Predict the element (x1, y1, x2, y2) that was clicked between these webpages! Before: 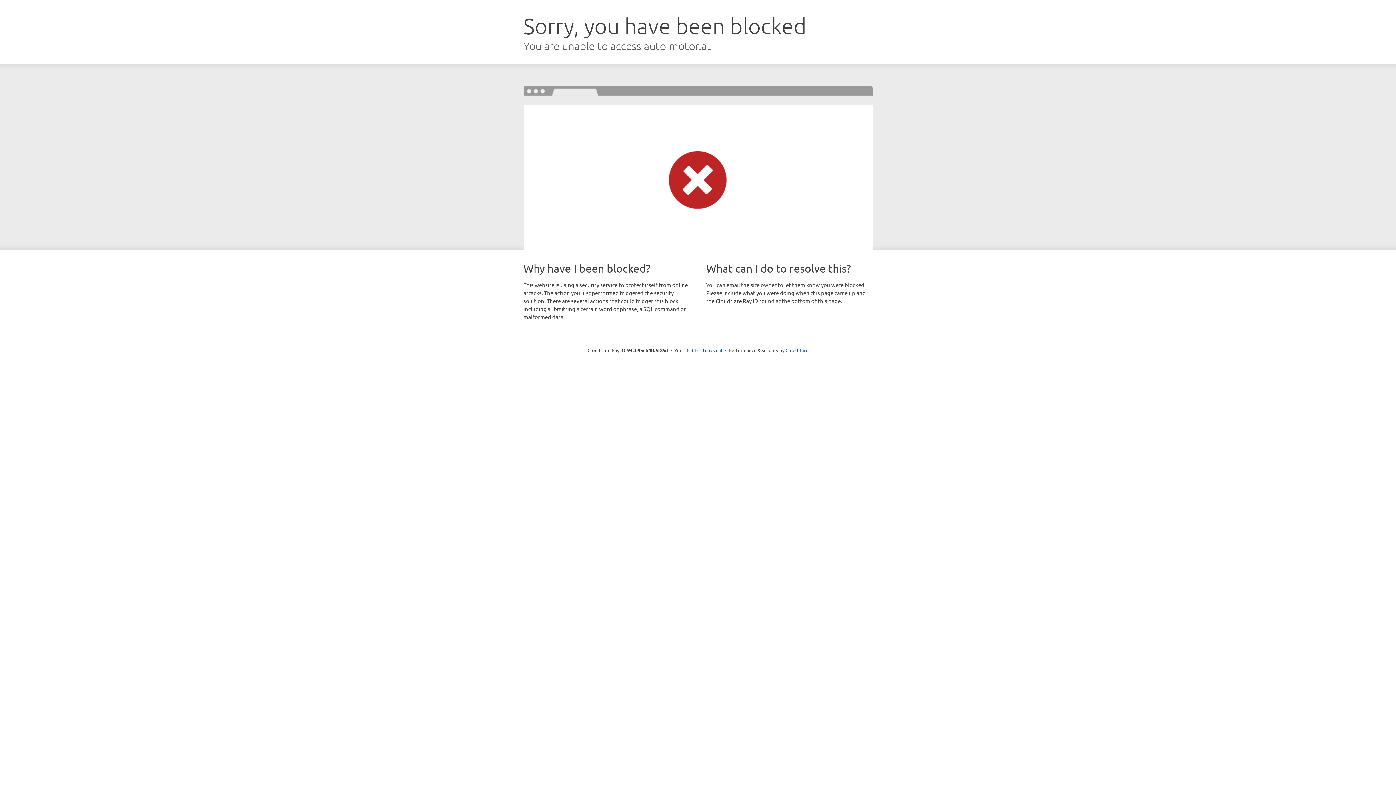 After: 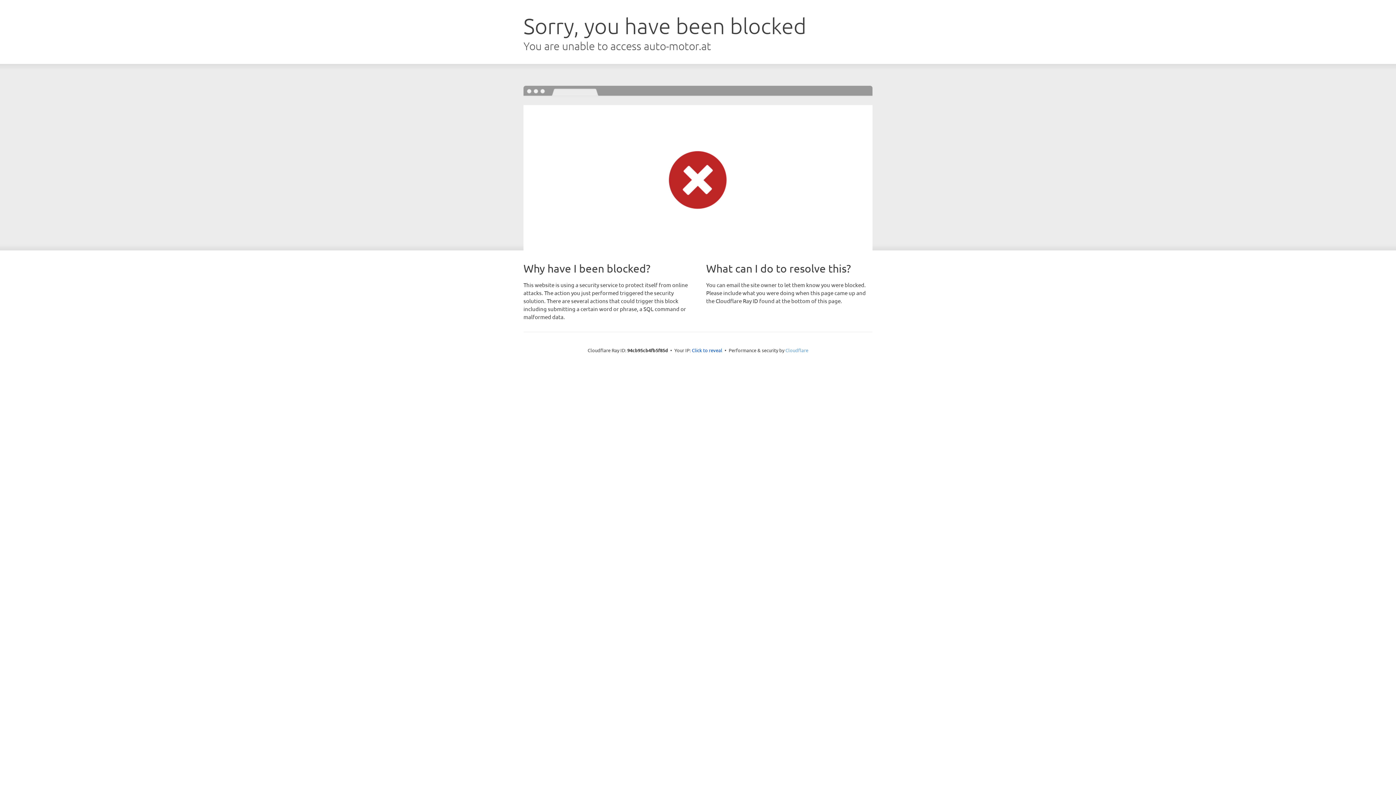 Action: bbox: (785, 347, 808, 353) label: Cloudflare